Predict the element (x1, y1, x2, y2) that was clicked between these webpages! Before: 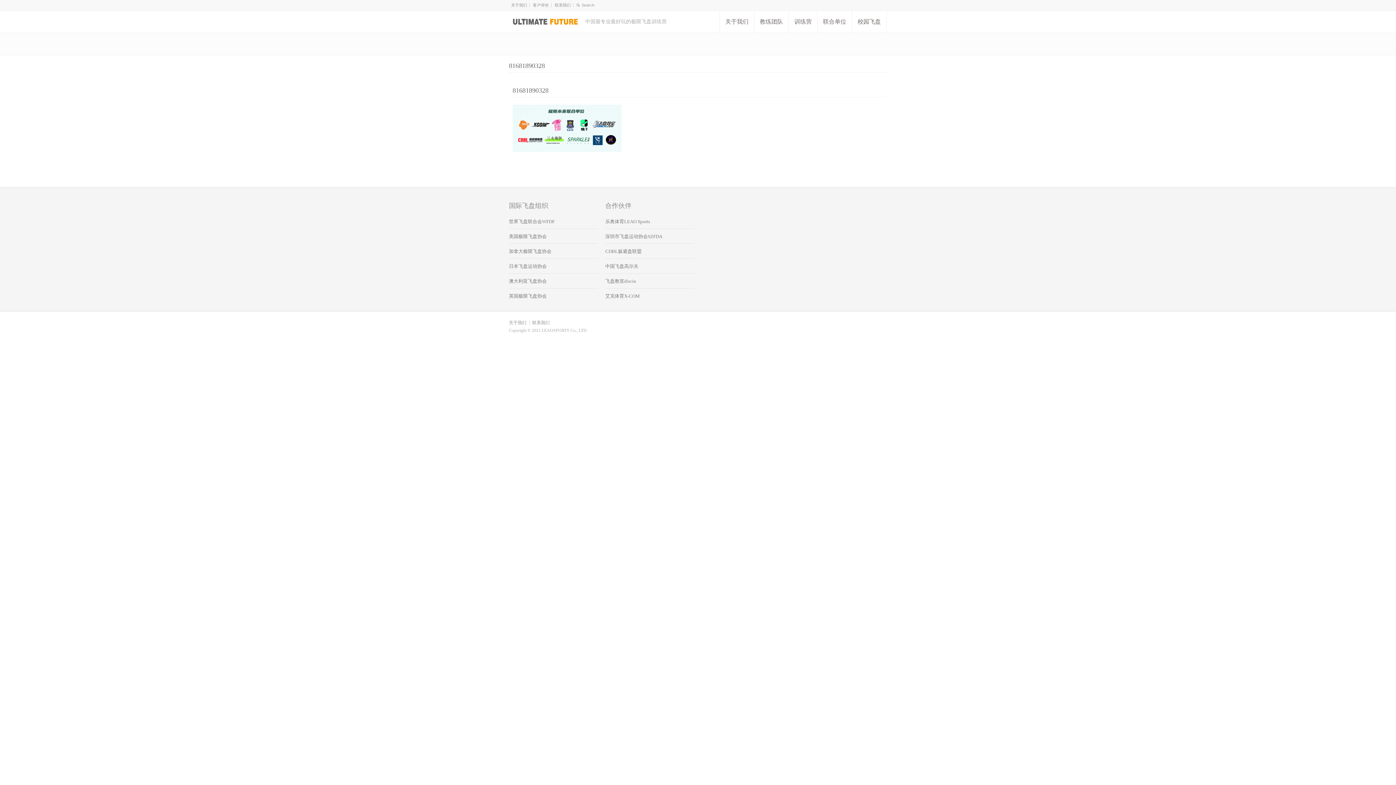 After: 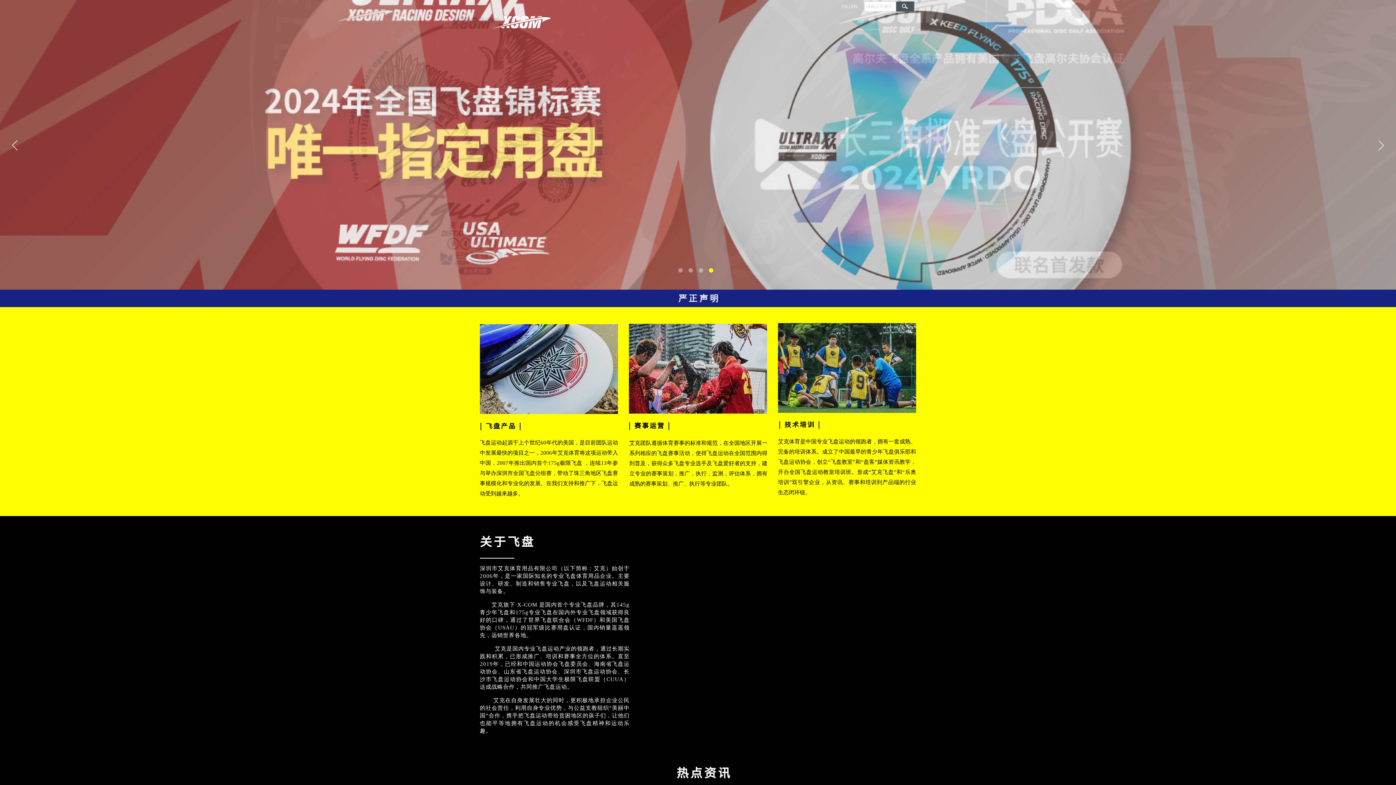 Action: bbox: (605, 292, 640, 303) label: 艾克体育X-COM